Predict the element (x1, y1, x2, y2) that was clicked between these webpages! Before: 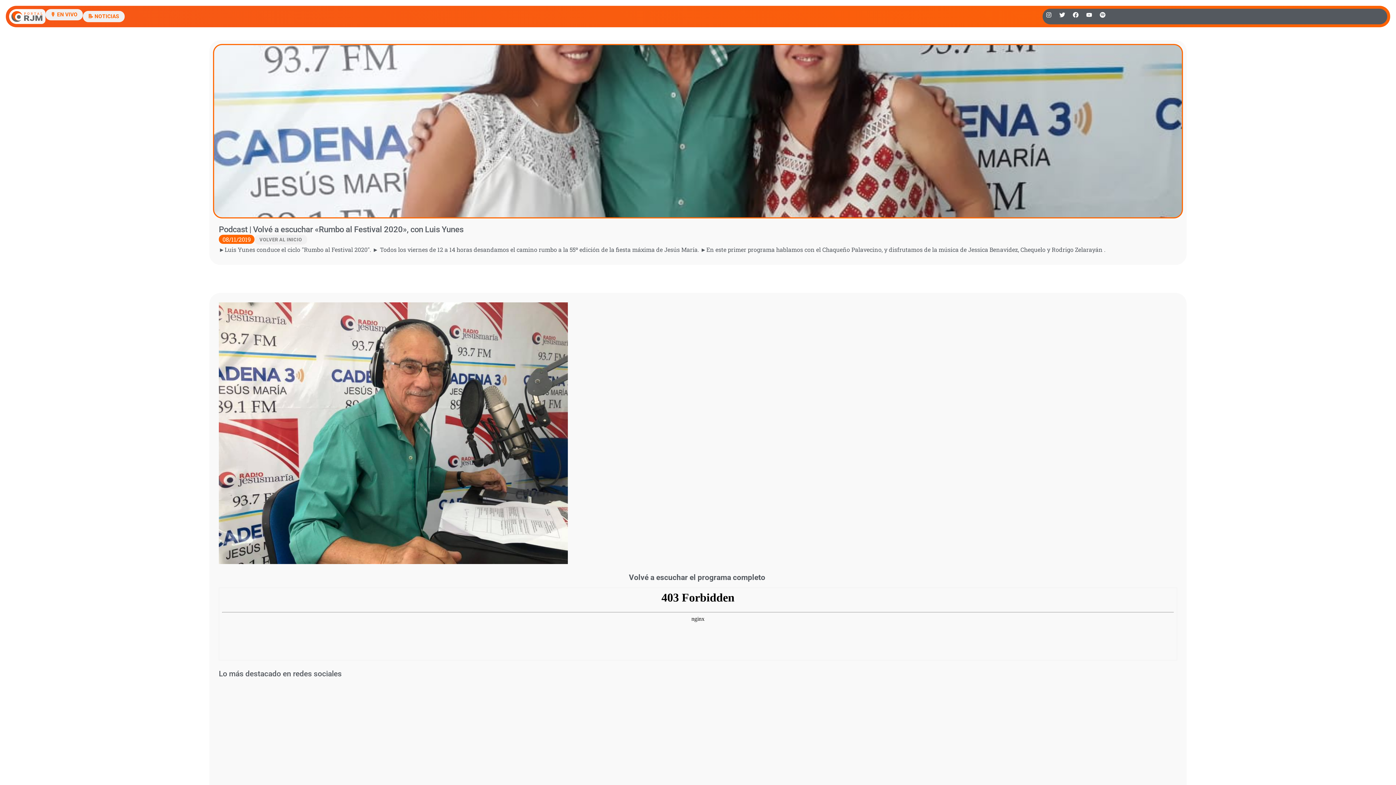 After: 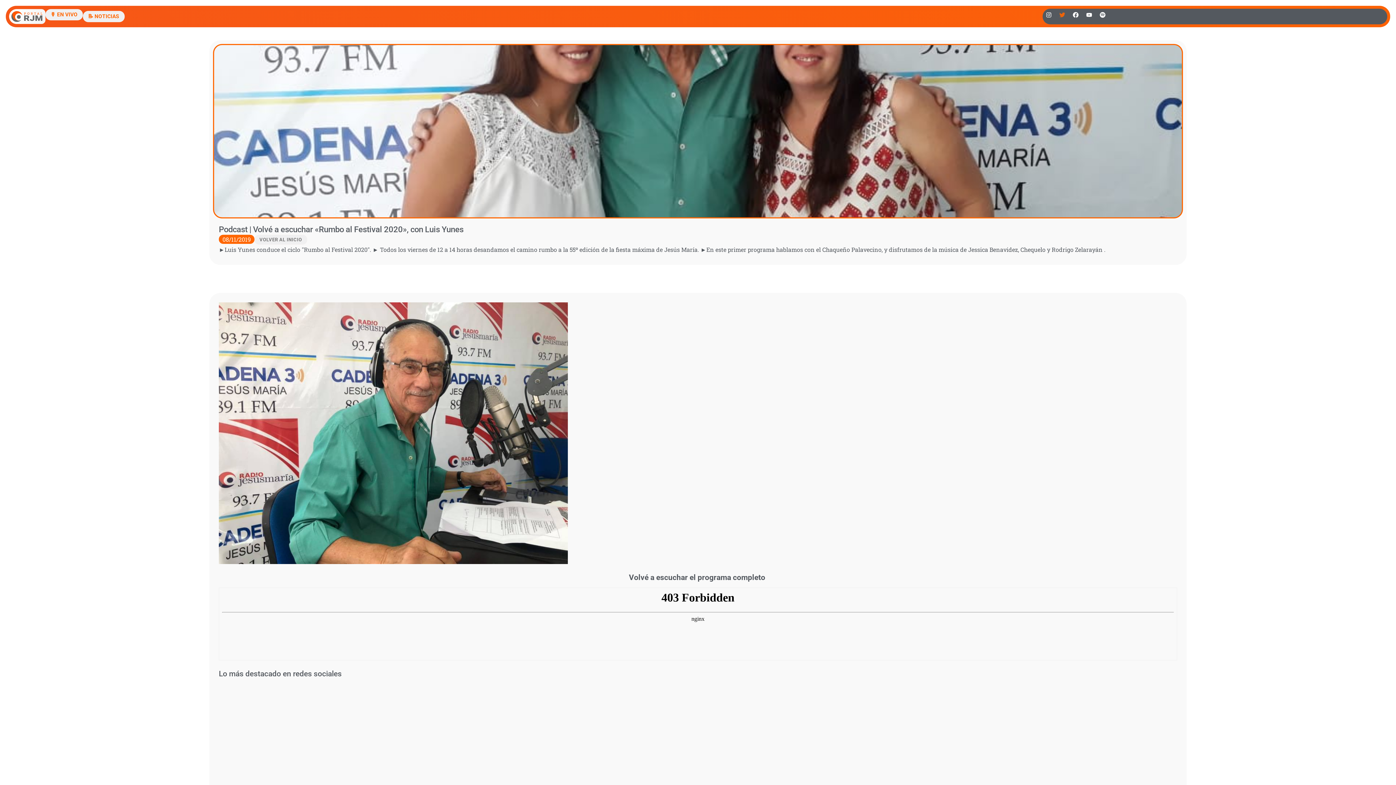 Action: label: Twitter bbox: (1056, 8, 1068, 20)